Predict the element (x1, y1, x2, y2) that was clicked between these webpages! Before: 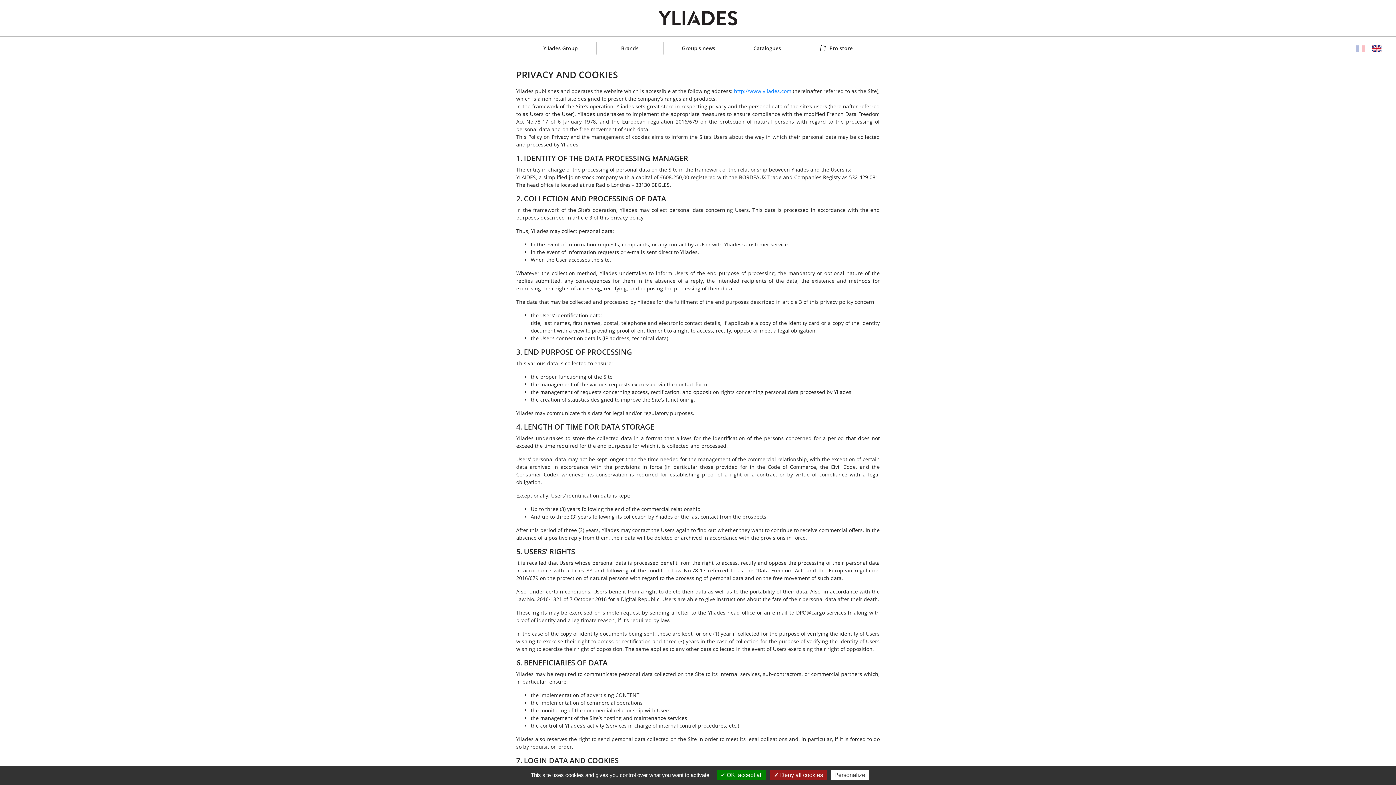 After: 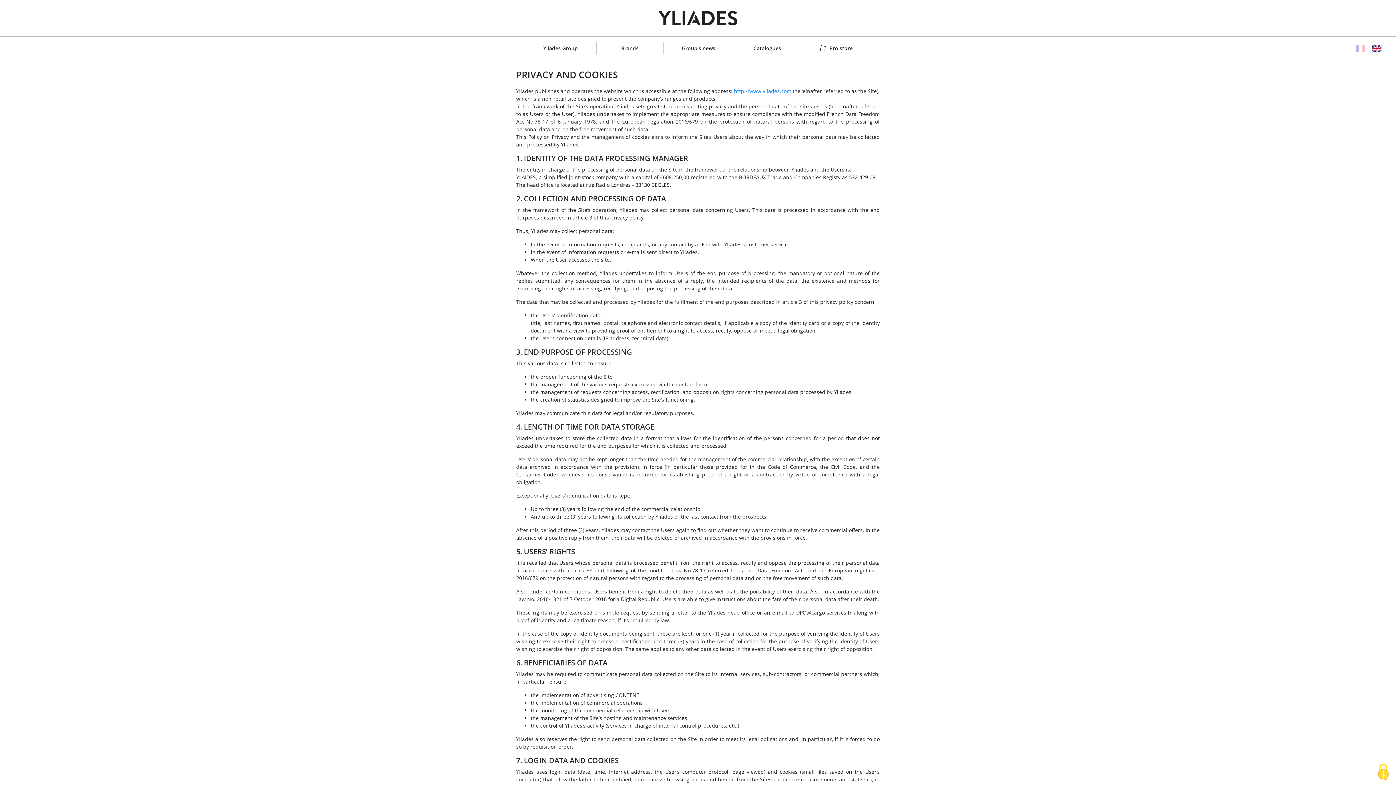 Action: bbox: (770, 770, 826, 780) label:  Deny all cookies